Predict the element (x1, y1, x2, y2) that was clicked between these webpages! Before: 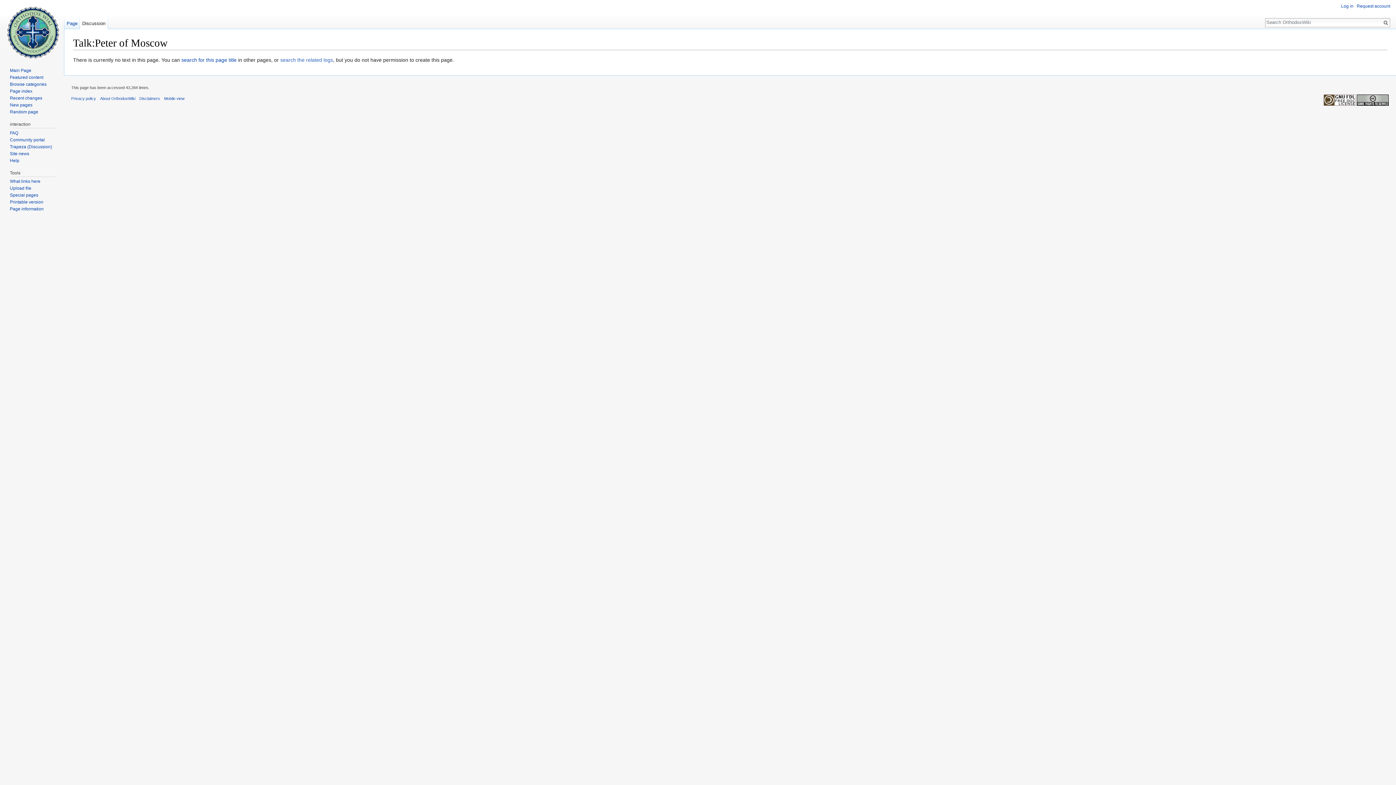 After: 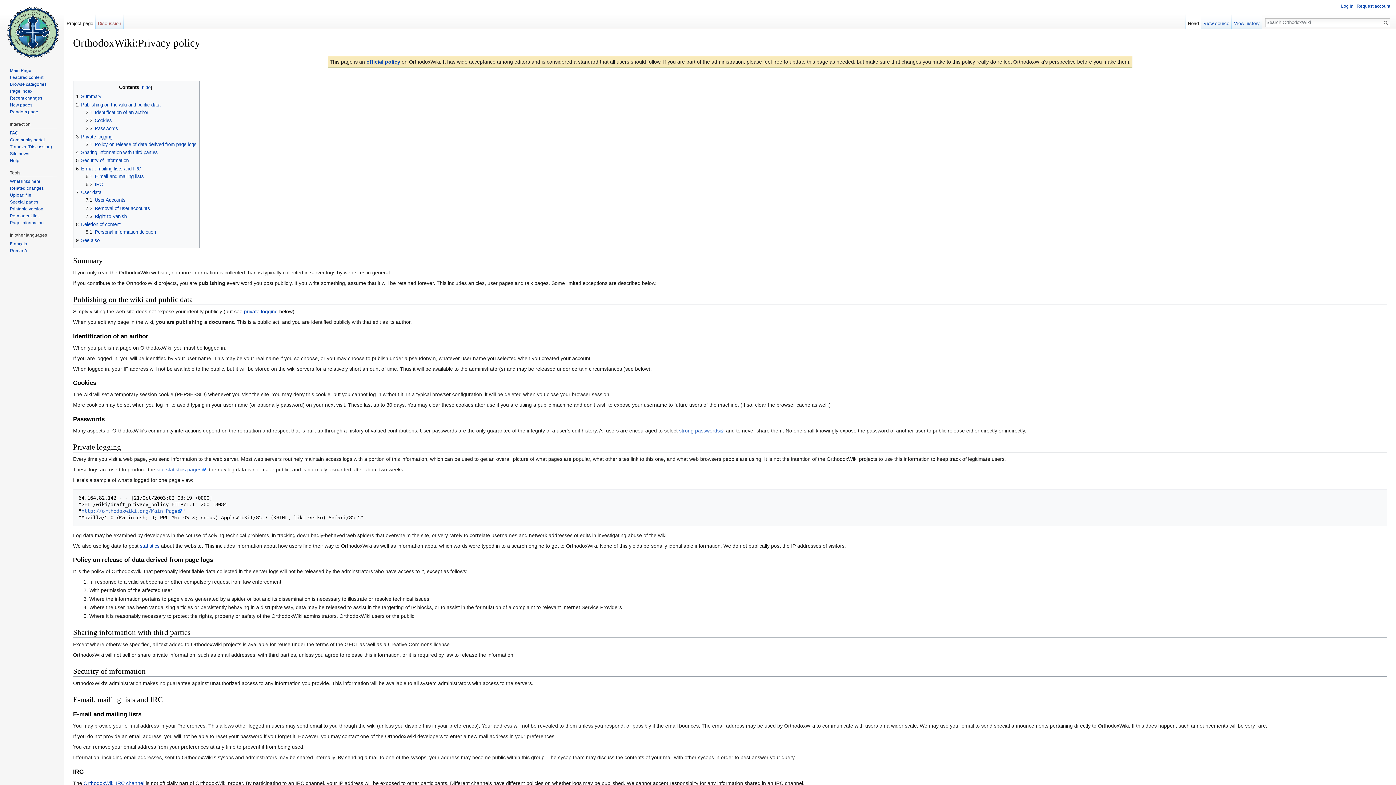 Action: bbox: (71, 96, 96, 100) label: Privacy policy